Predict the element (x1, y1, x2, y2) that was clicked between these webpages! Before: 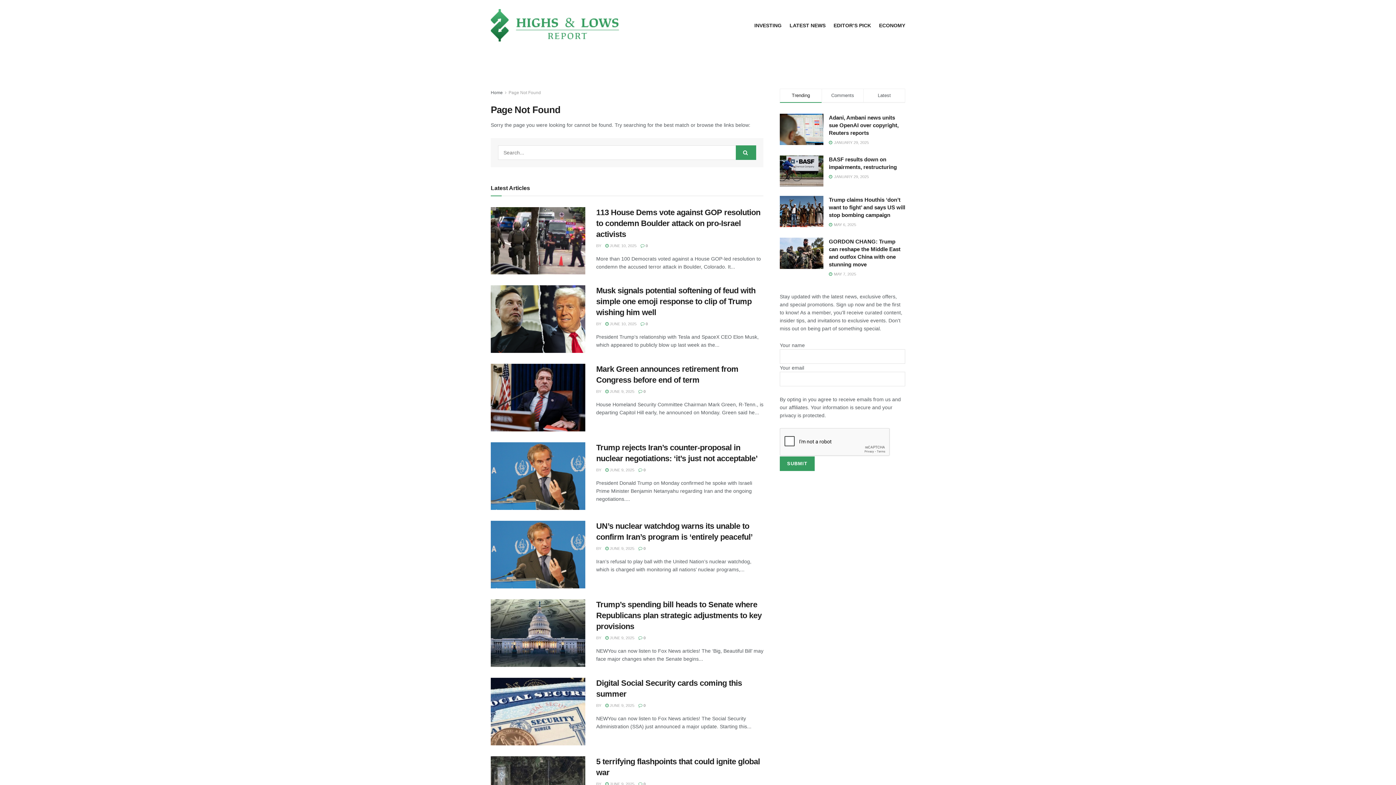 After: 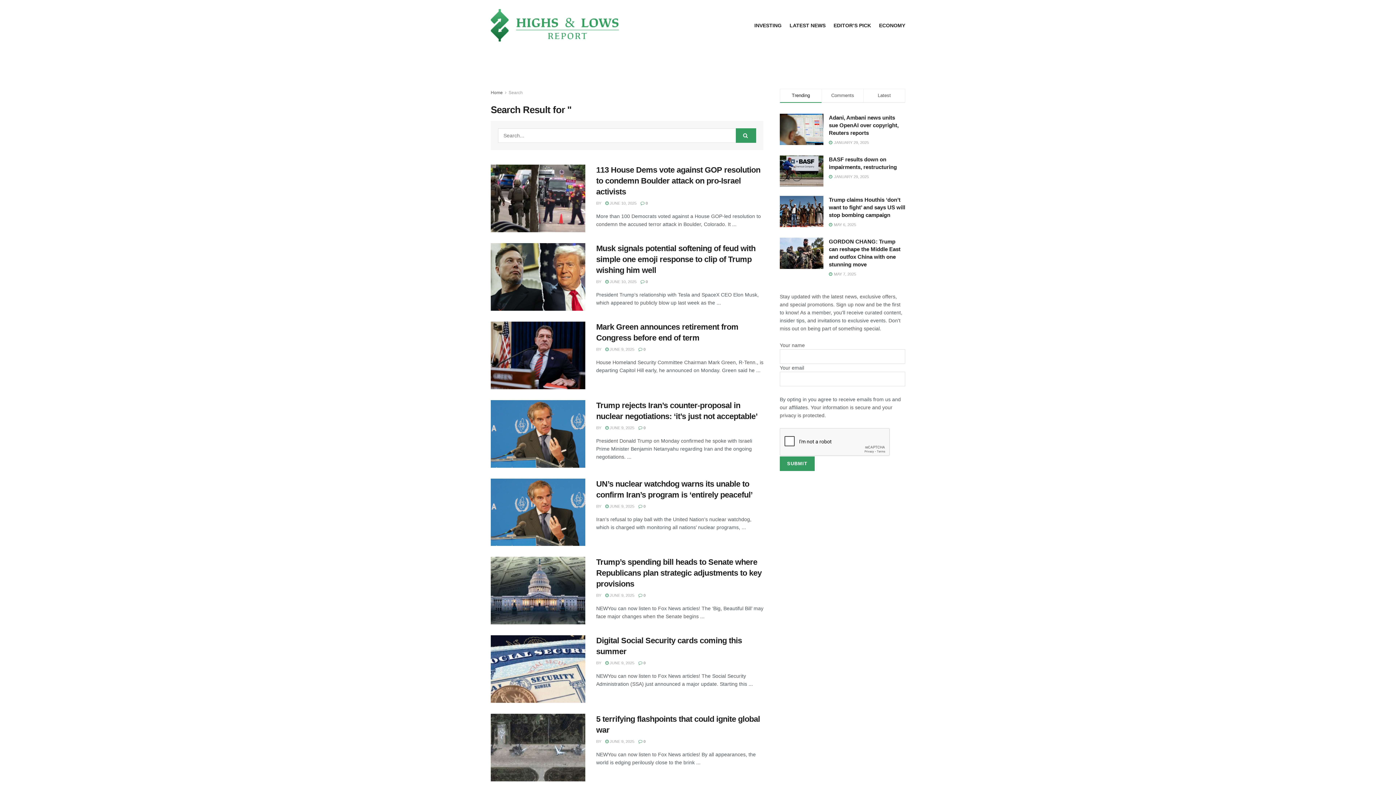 Action: label: Search Button bbox: (736, 145, 756, 159)